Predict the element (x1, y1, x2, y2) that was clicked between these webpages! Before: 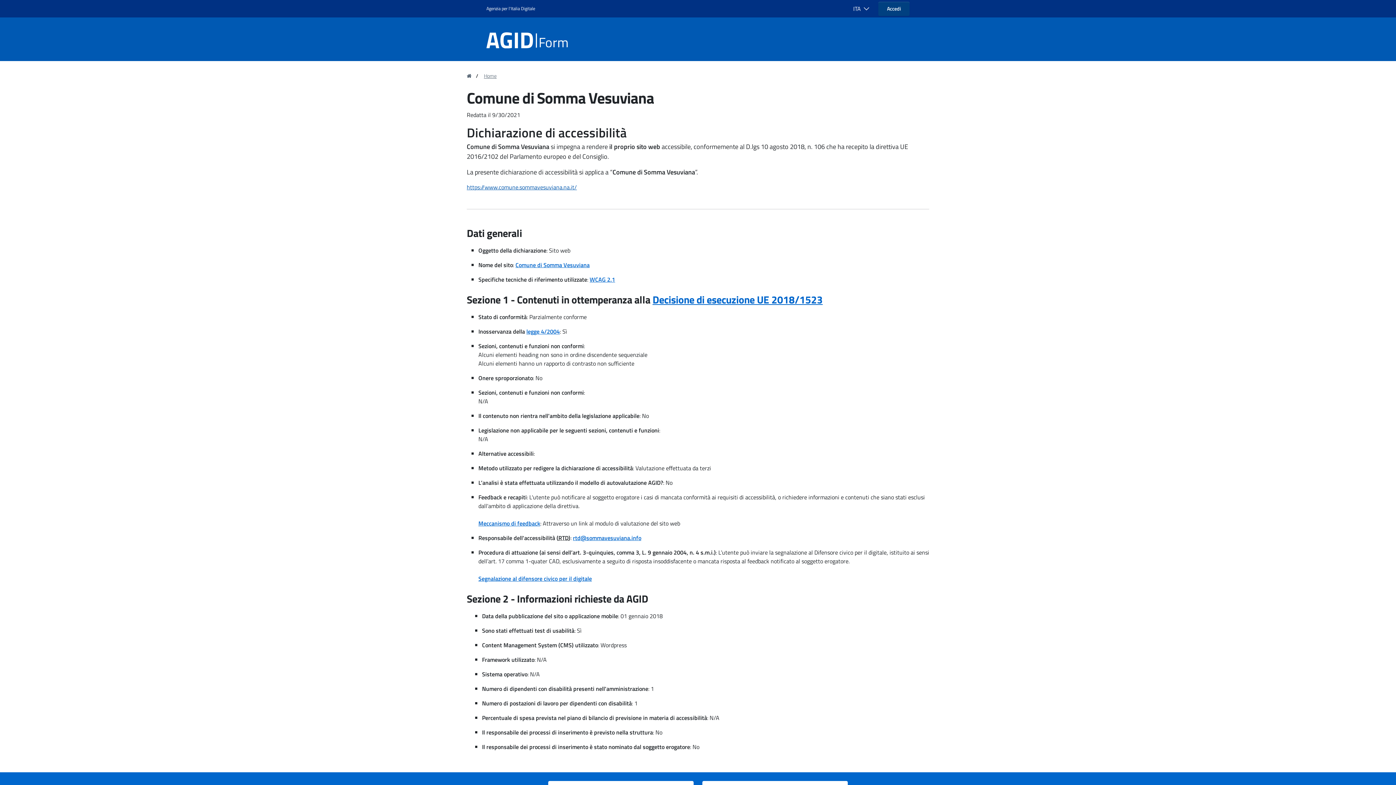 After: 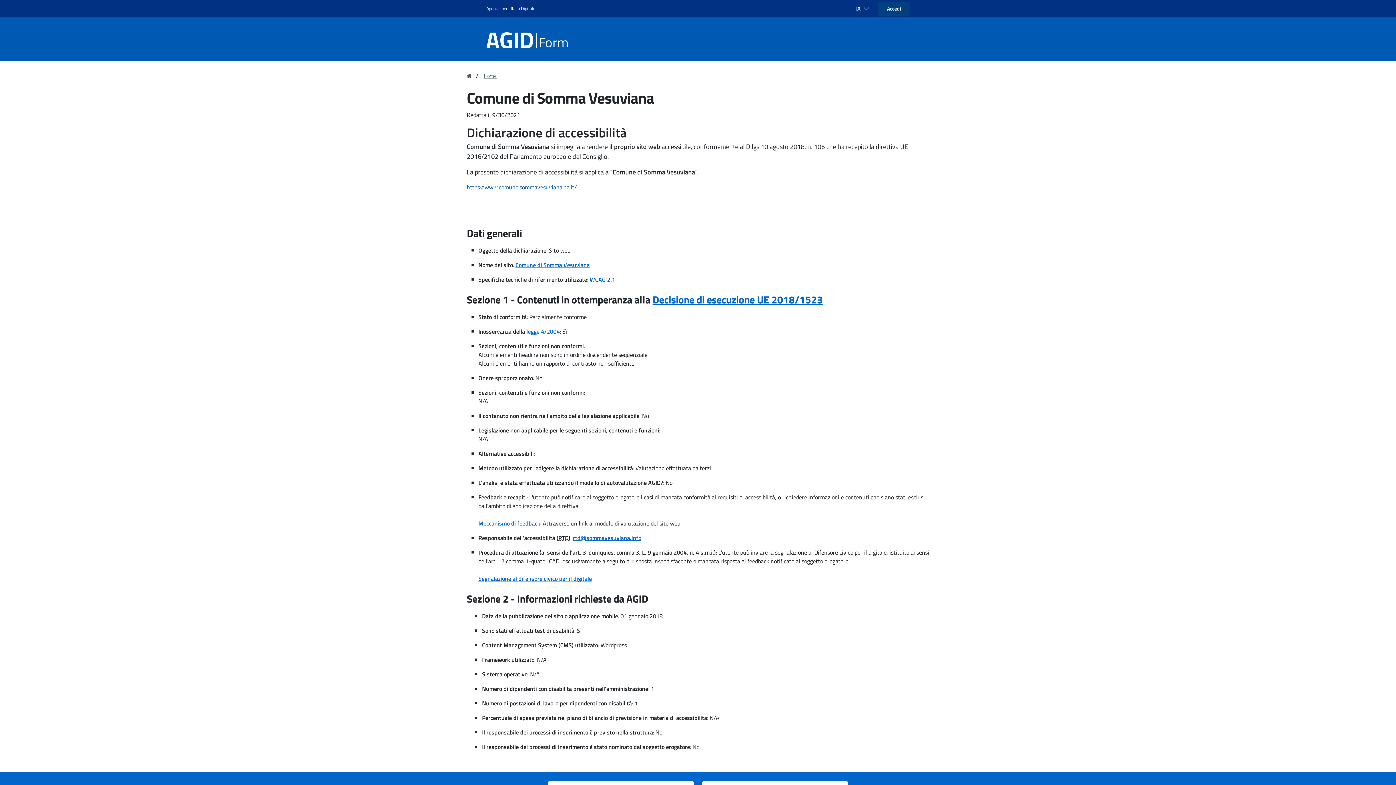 Action: bbox: (466, 182, 577, 191) label: https://www.comune.sommavesuviana.na.it/